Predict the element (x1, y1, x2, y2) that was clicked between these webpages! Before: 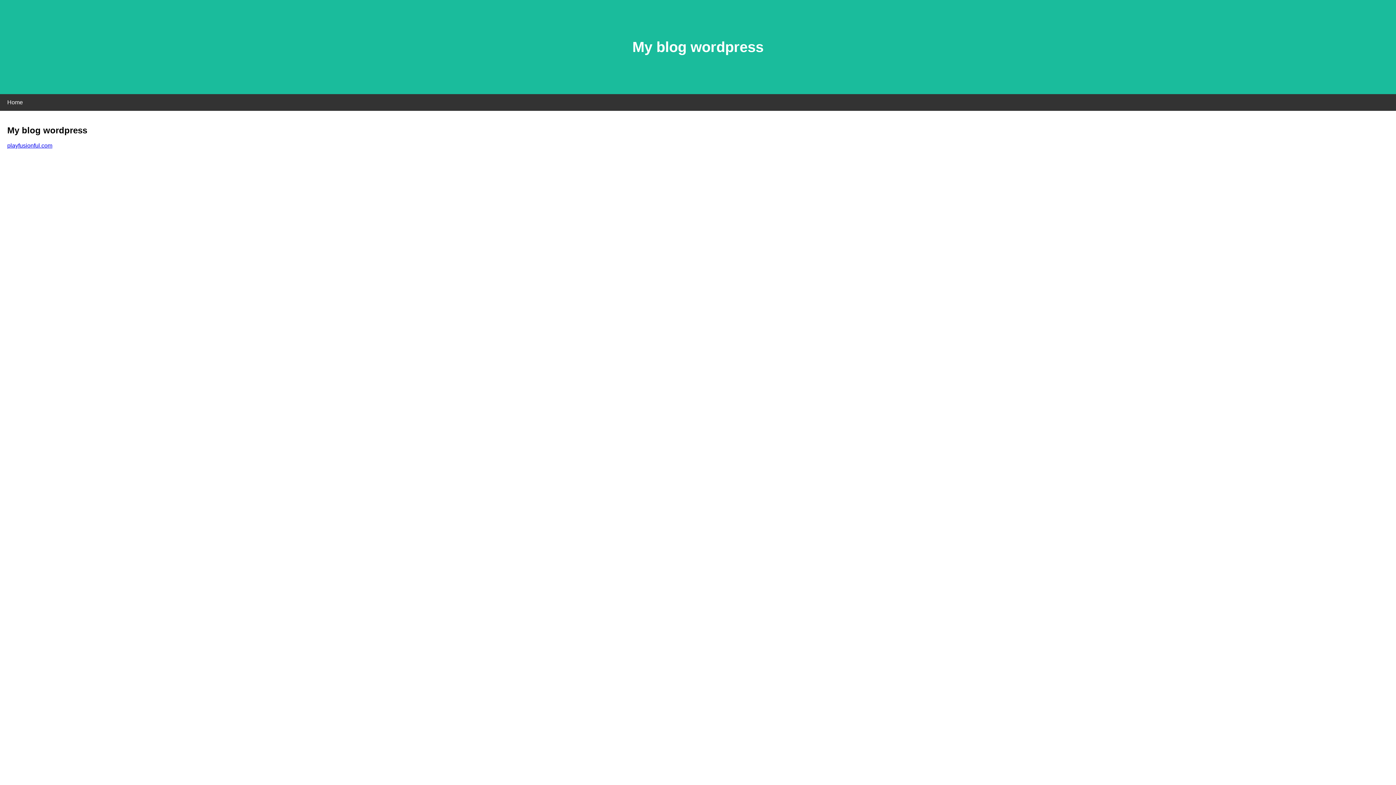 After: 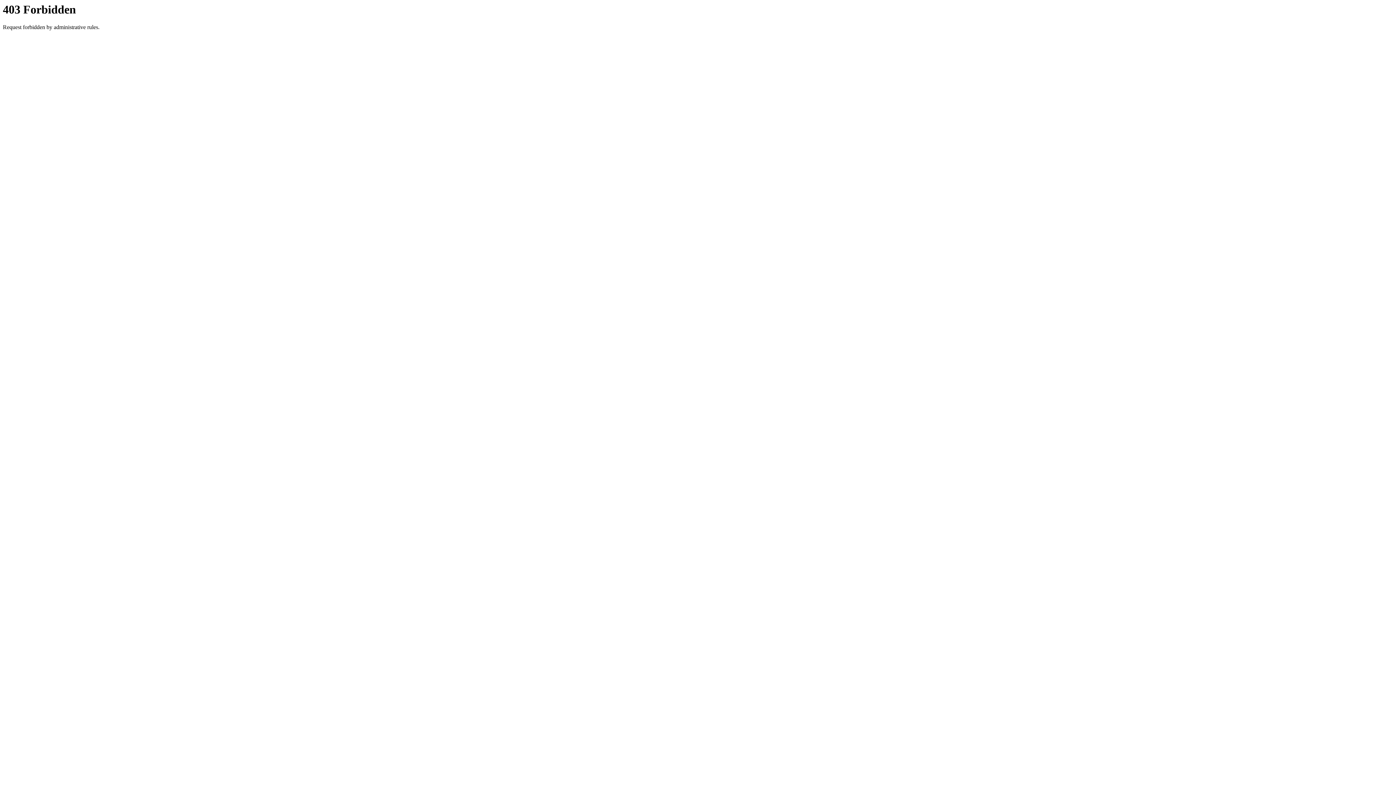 Action: bbox: (7, 142, 52, 148) label: playfusionful.com